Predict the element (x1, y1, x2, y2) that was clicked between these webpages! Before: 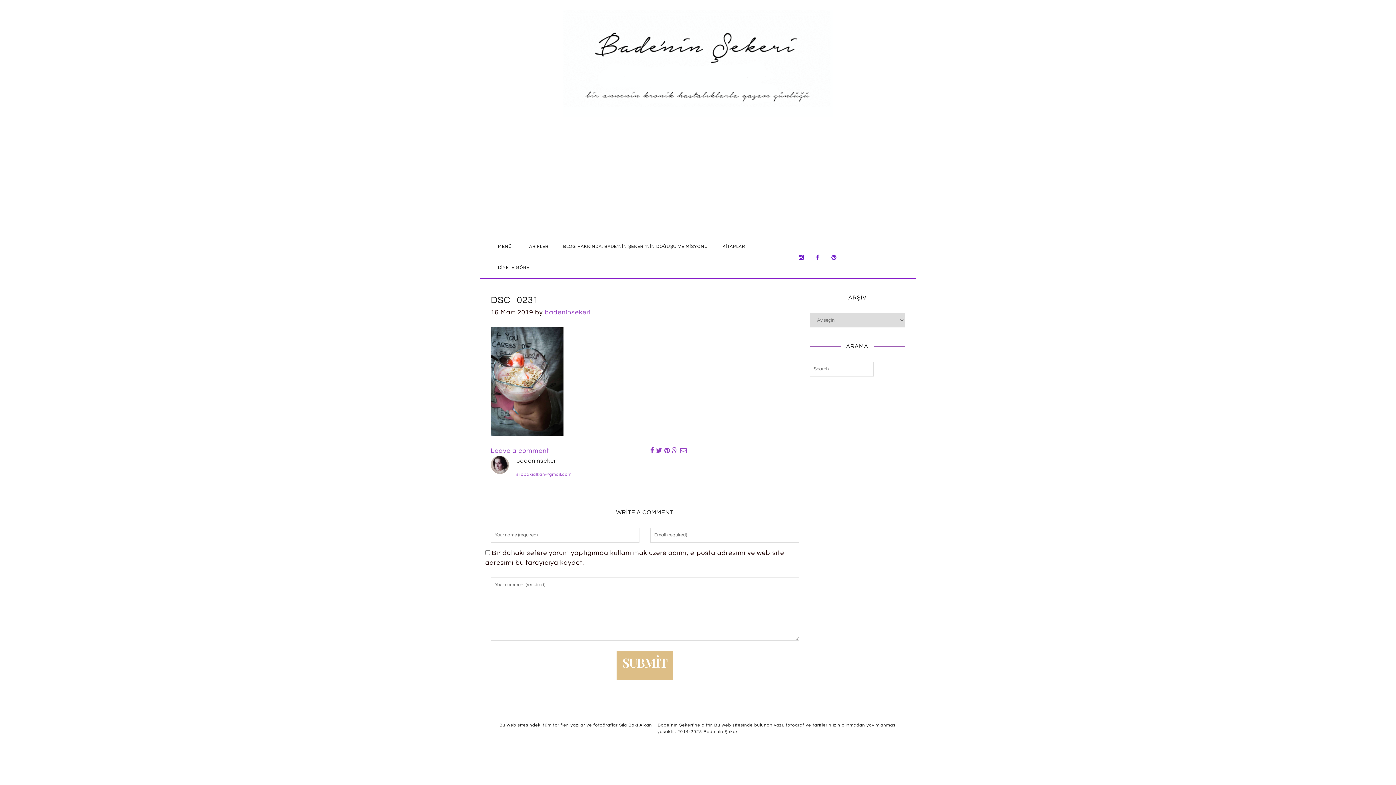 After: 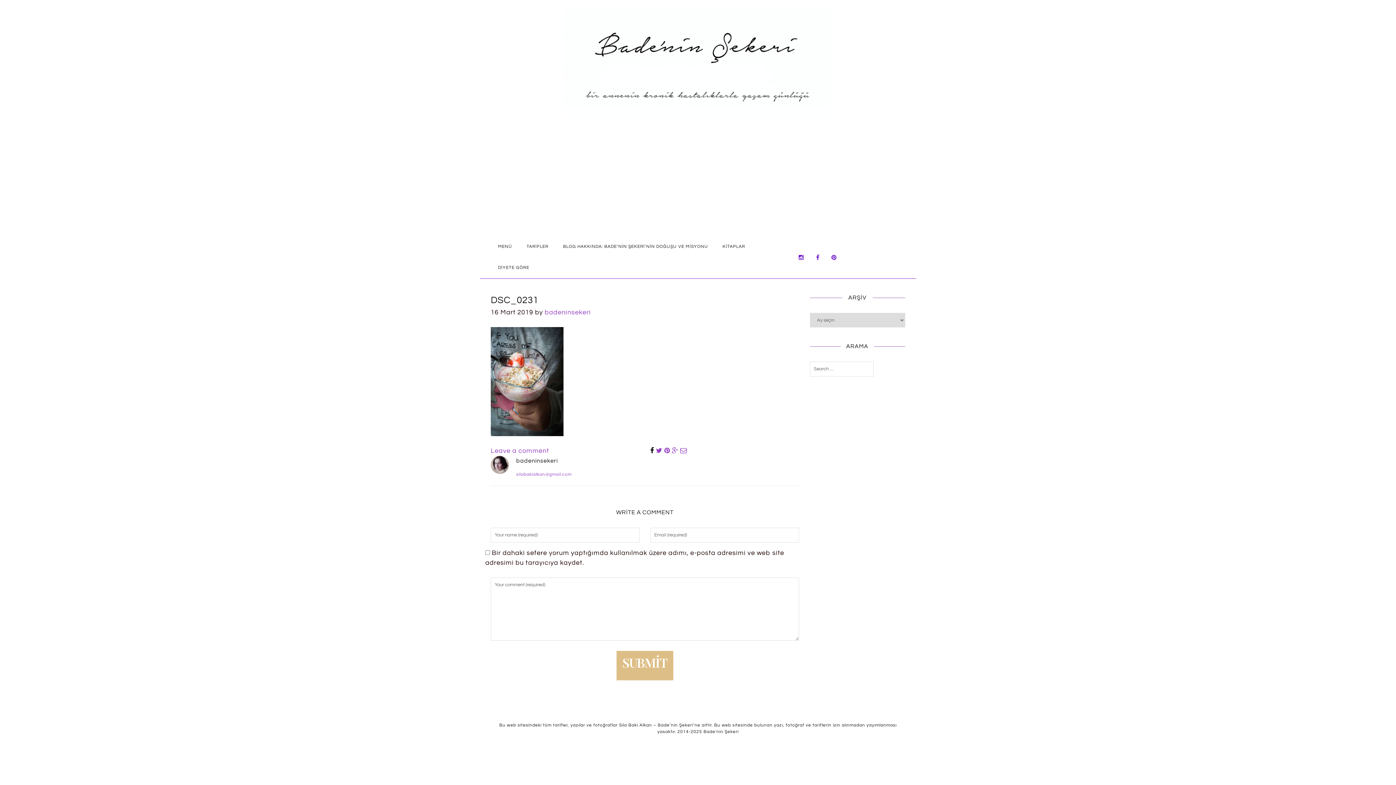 Action: label:   bbox: (650, 447, 656, 454)